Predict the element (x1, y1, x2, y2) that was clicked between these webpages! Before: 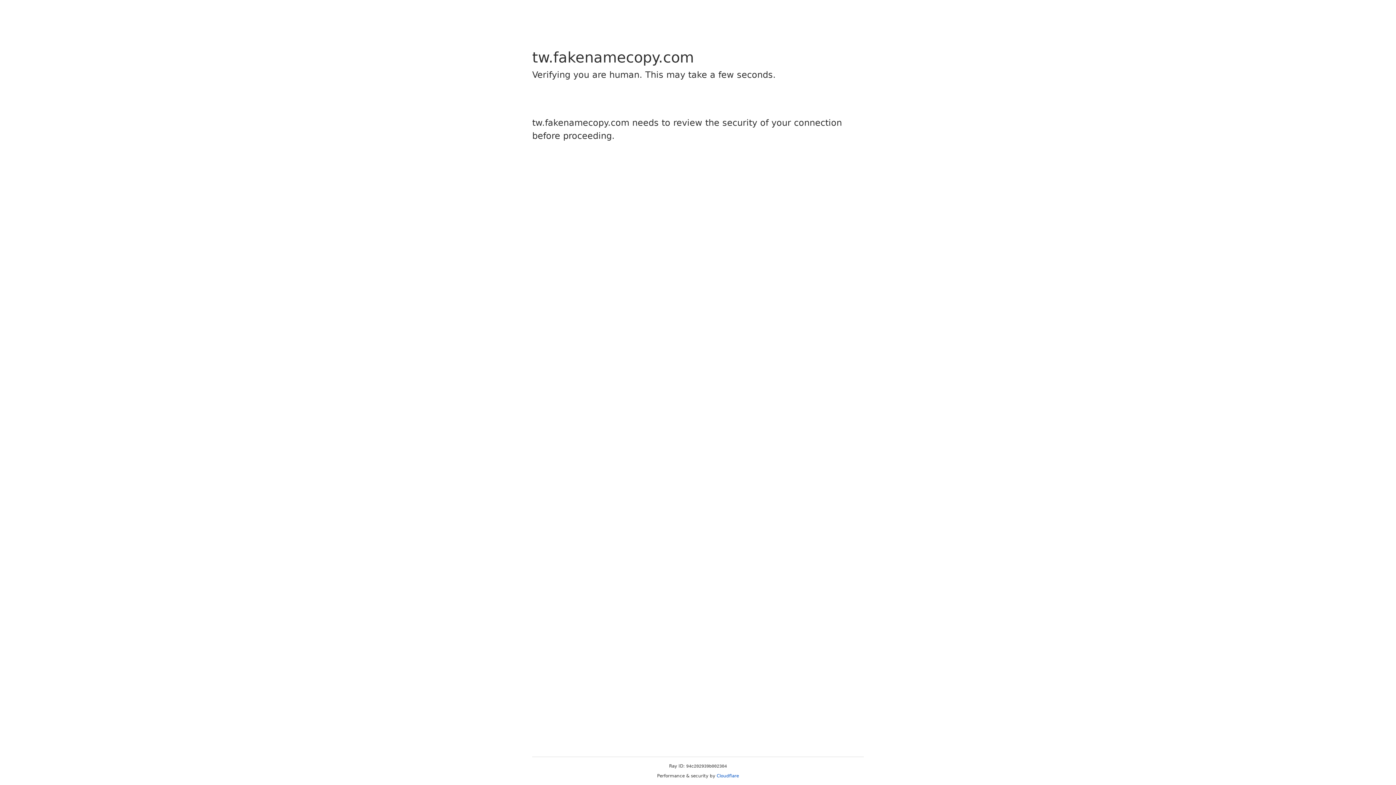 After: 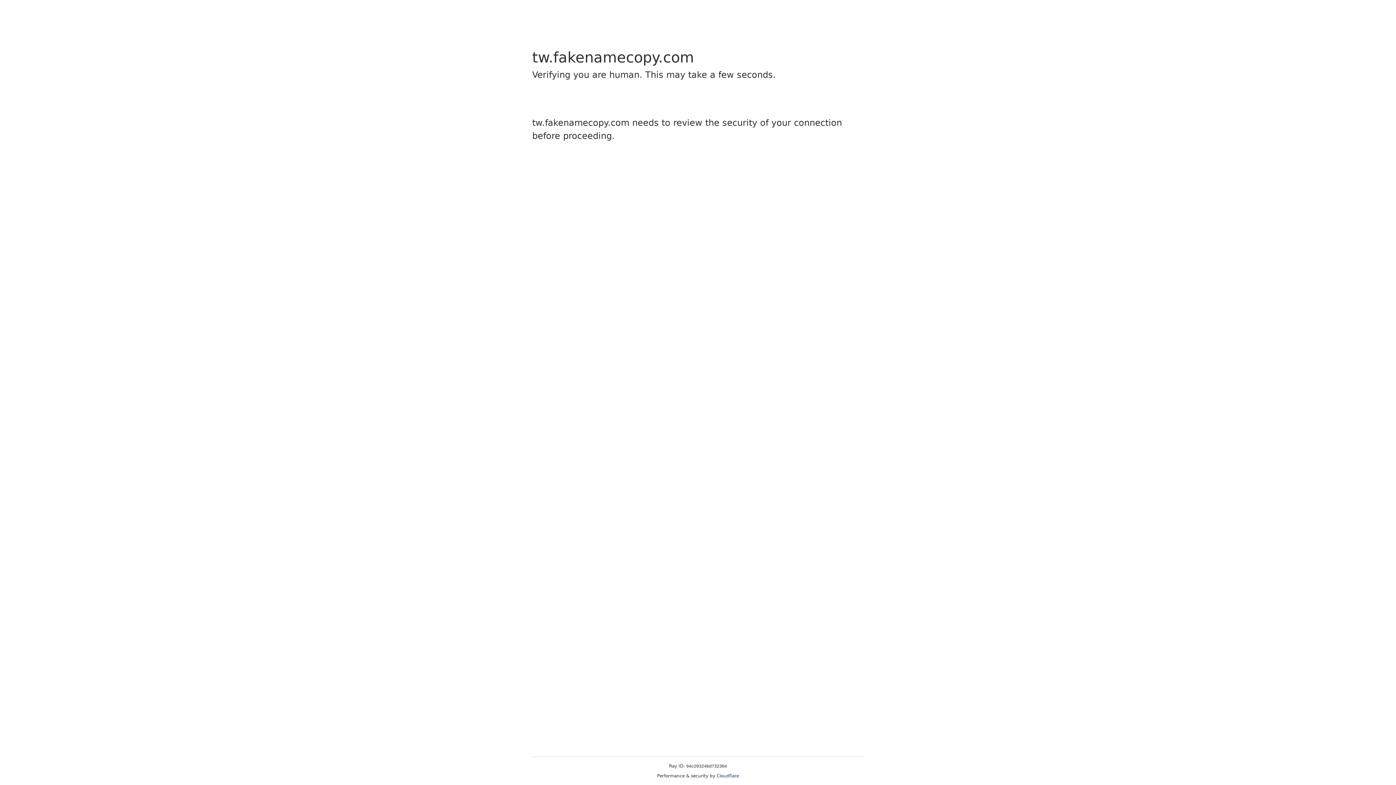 Action: bbox: (716, 773, 739, 778) label: Cloudflare